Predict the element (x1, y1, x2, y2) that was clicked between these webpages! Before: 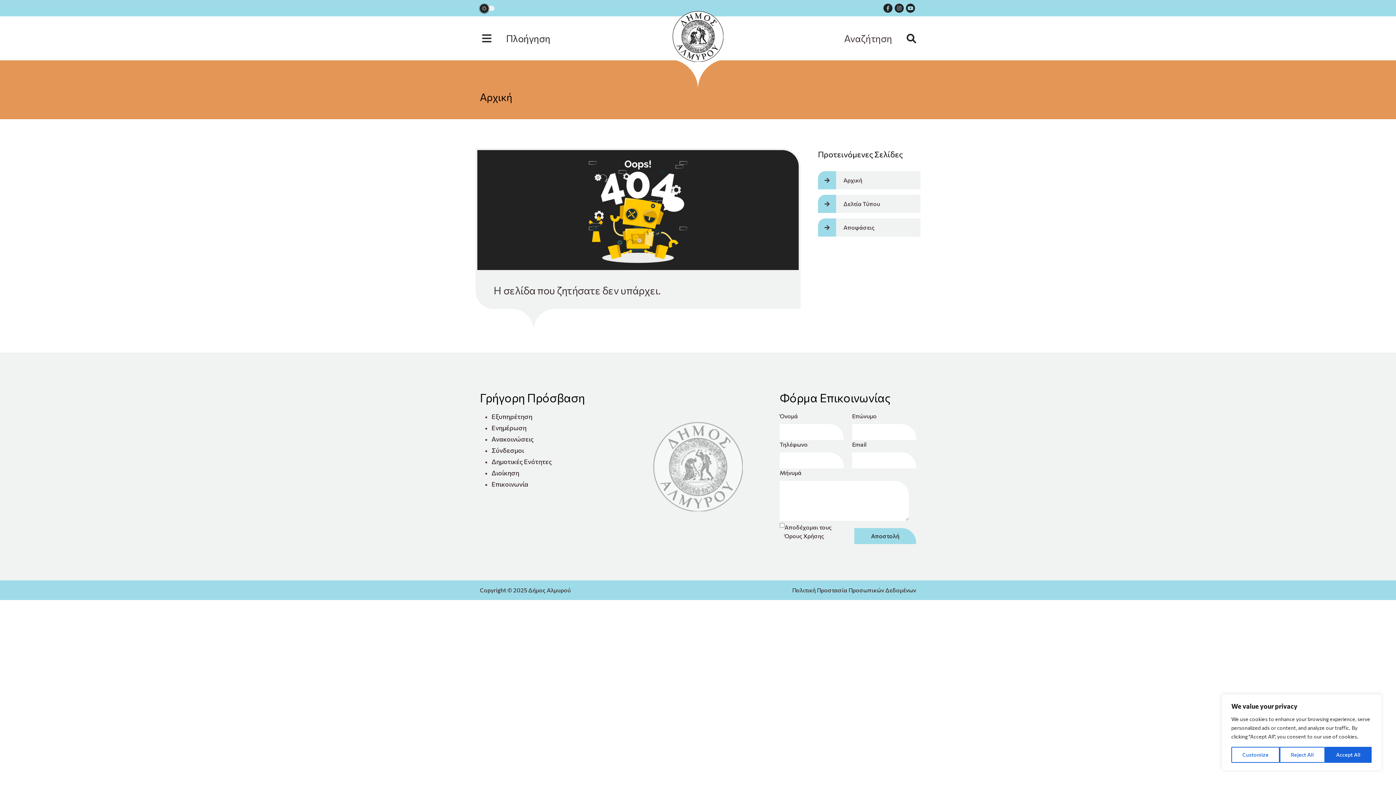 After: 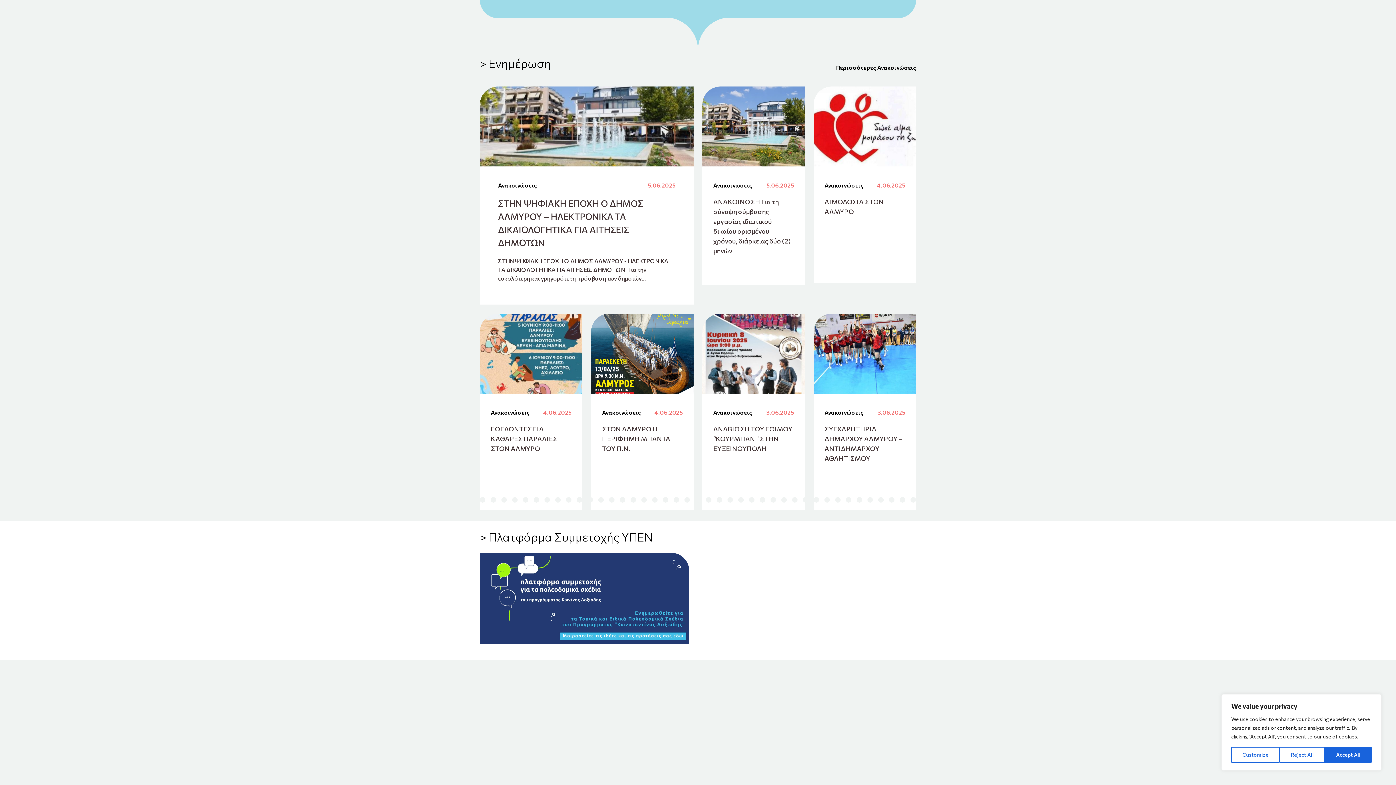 Action: label: Ενημέρωση bbox: (491, 424, 526, 432)